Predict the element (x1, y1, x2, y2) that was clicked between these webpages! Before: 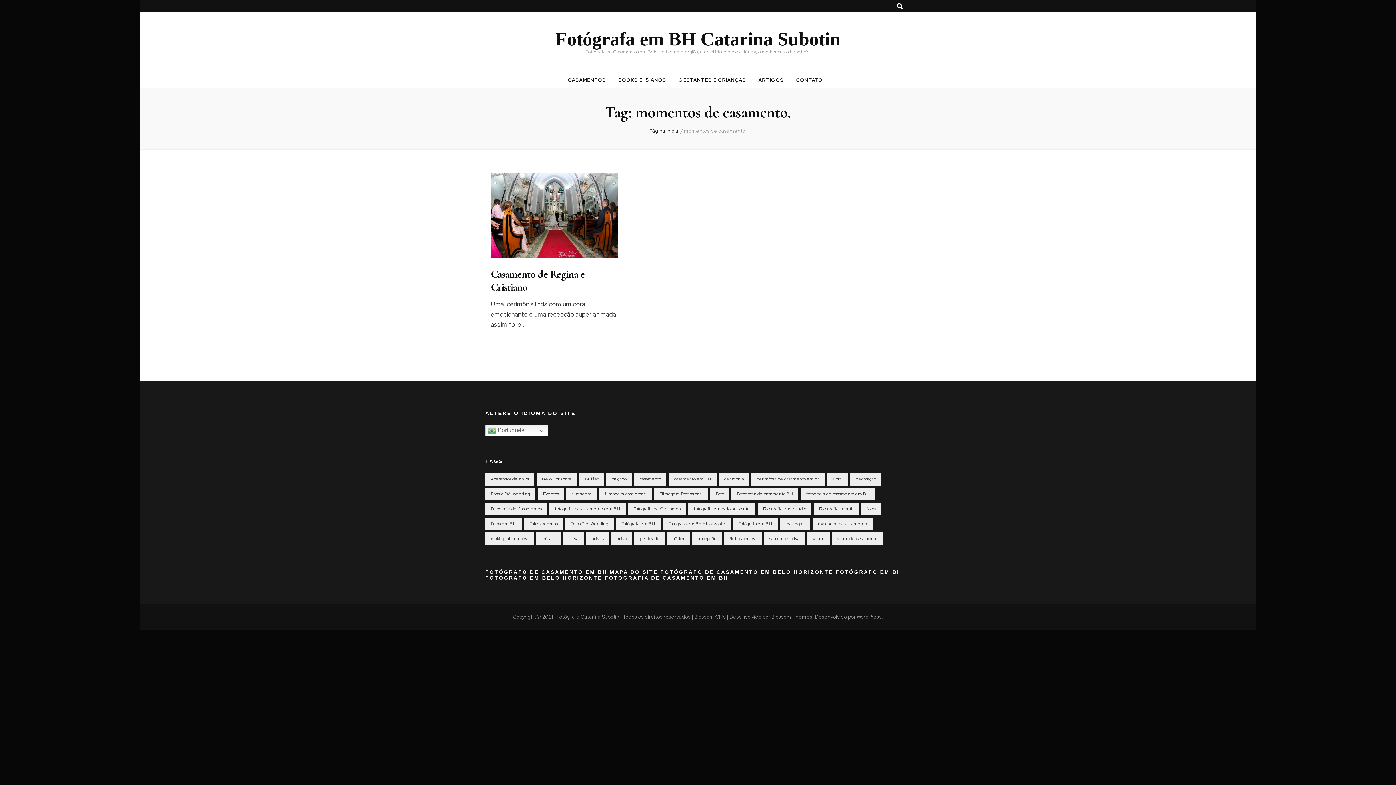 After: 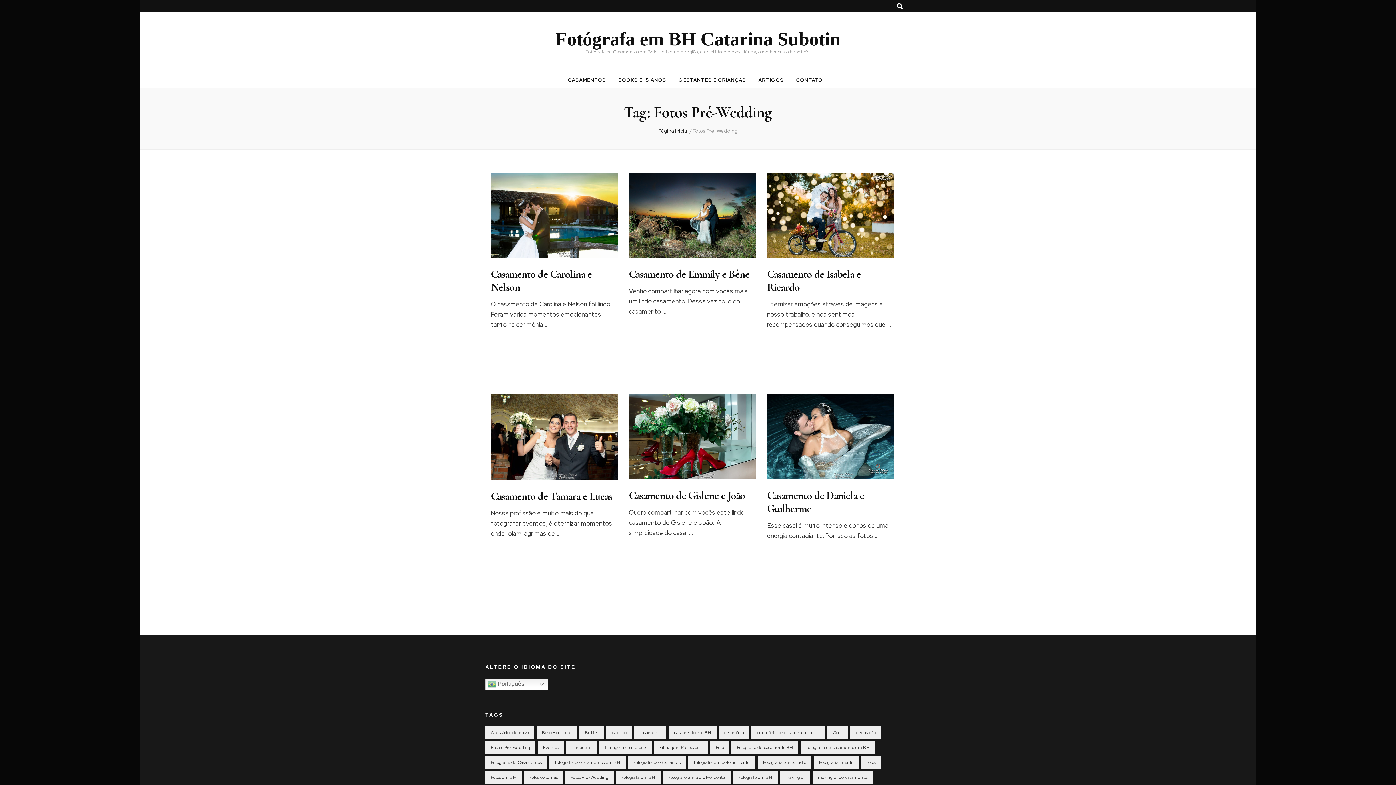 Action: bbox: (565, 517, 613, 530) label: Fotos Pré-Wedding (6 itens)